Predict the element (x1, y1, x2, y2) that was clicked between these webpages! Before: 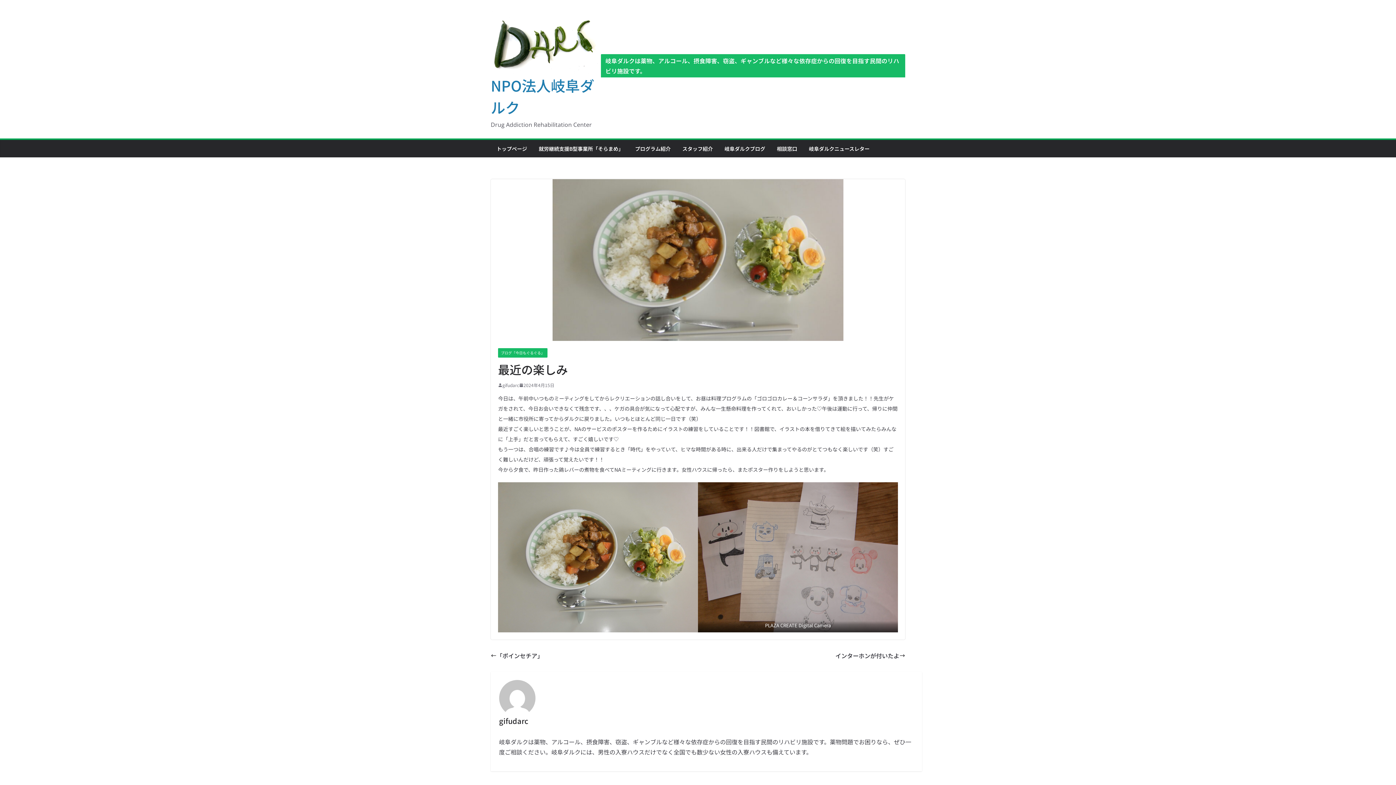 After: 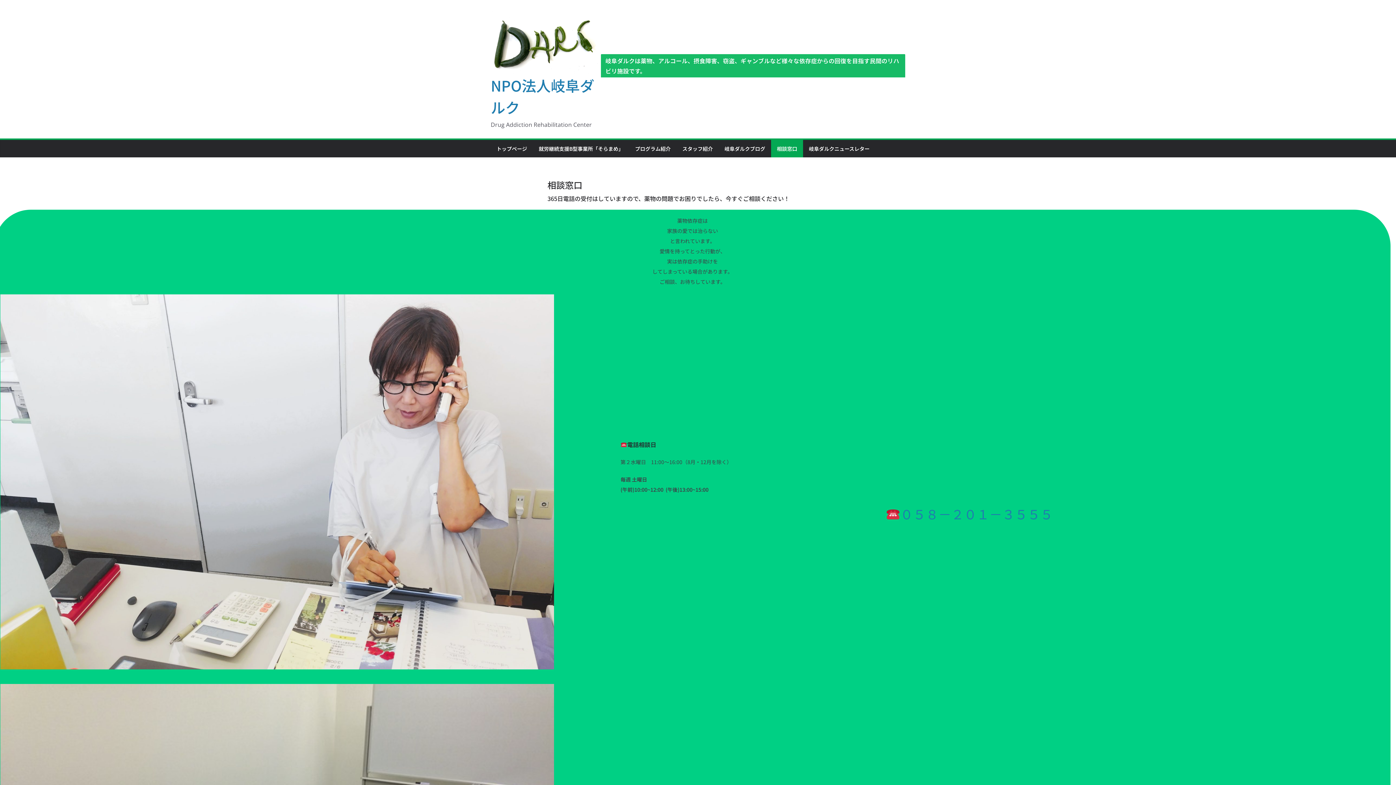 Action: bbox: (777, 143, 797, 153) label: 相談窓口